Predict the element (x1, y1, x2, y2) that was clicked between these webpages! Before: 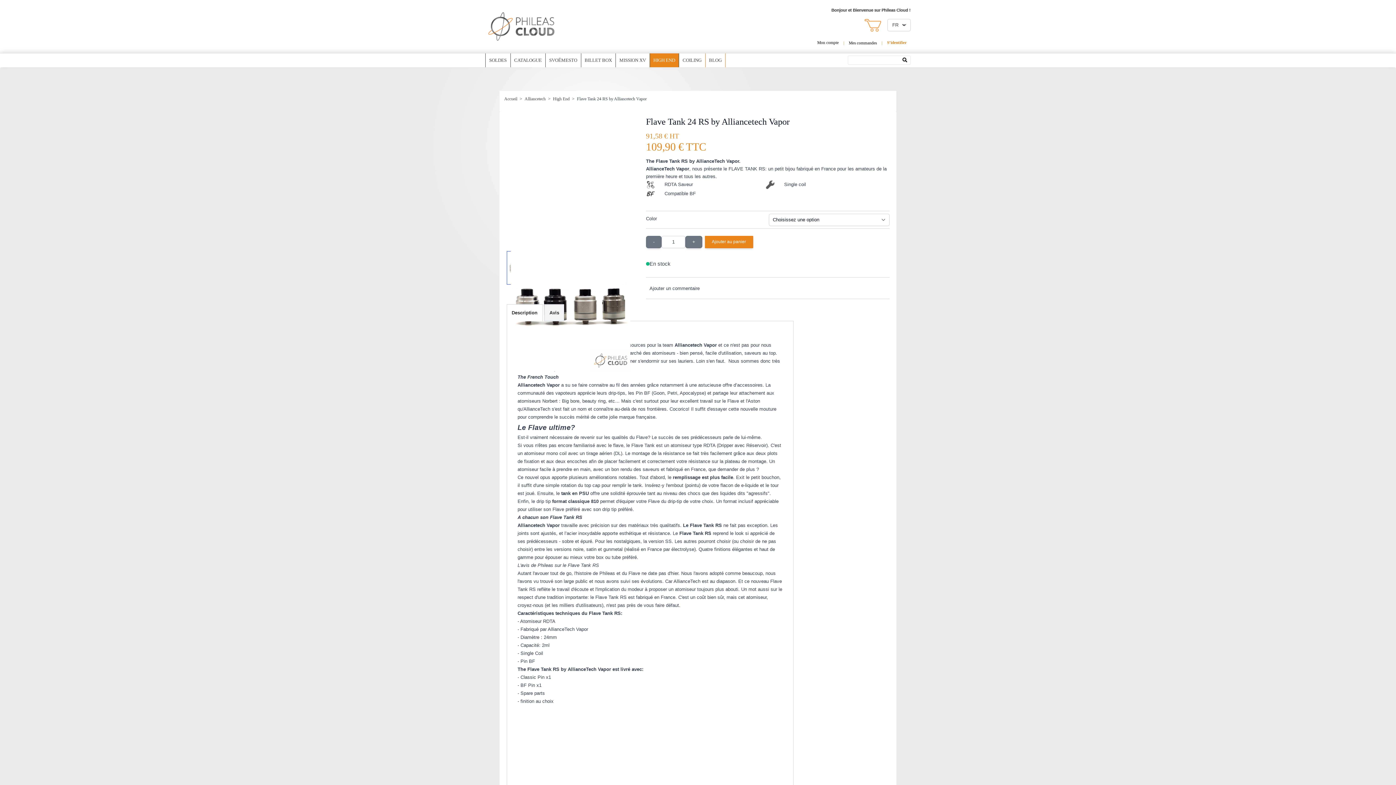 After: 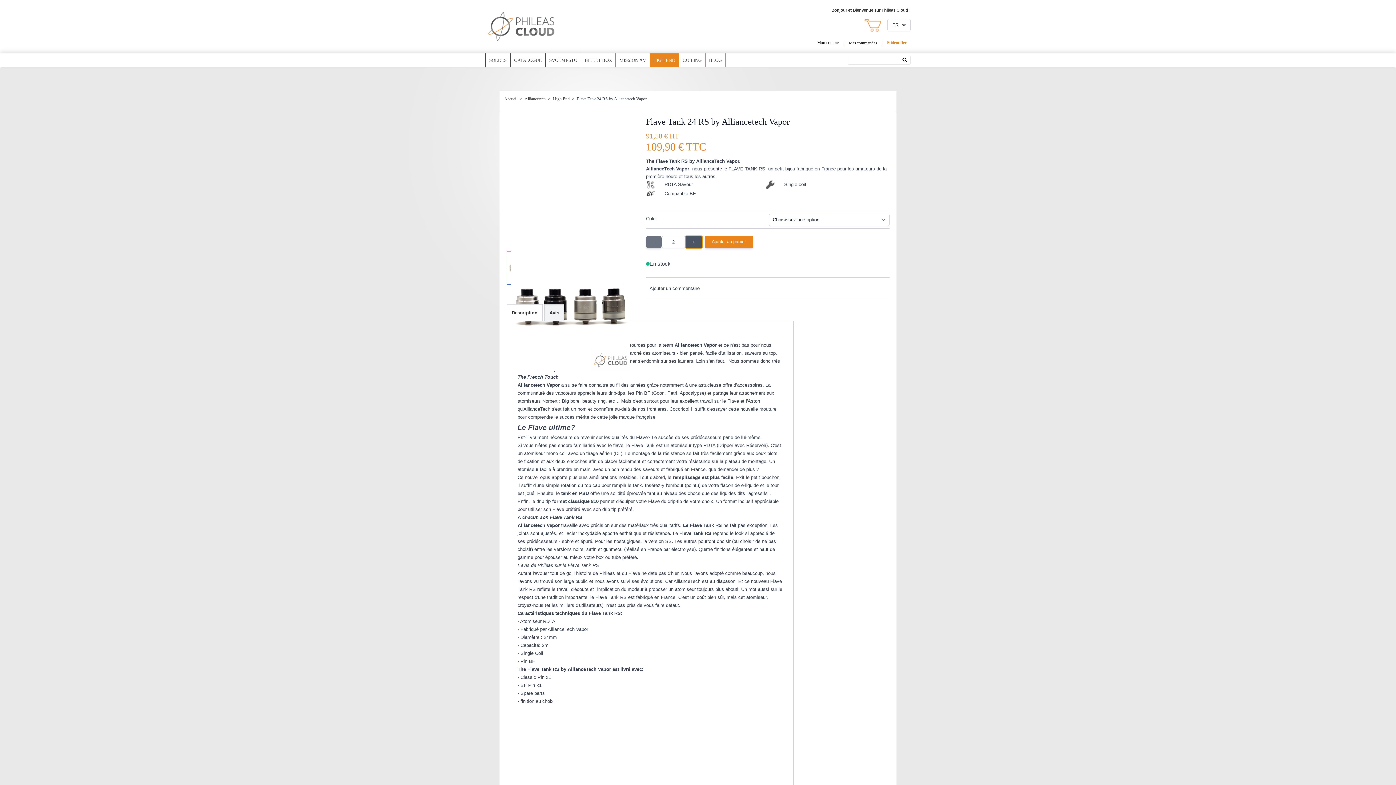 Action: bbox: (685, 235, 702, 248) label: +